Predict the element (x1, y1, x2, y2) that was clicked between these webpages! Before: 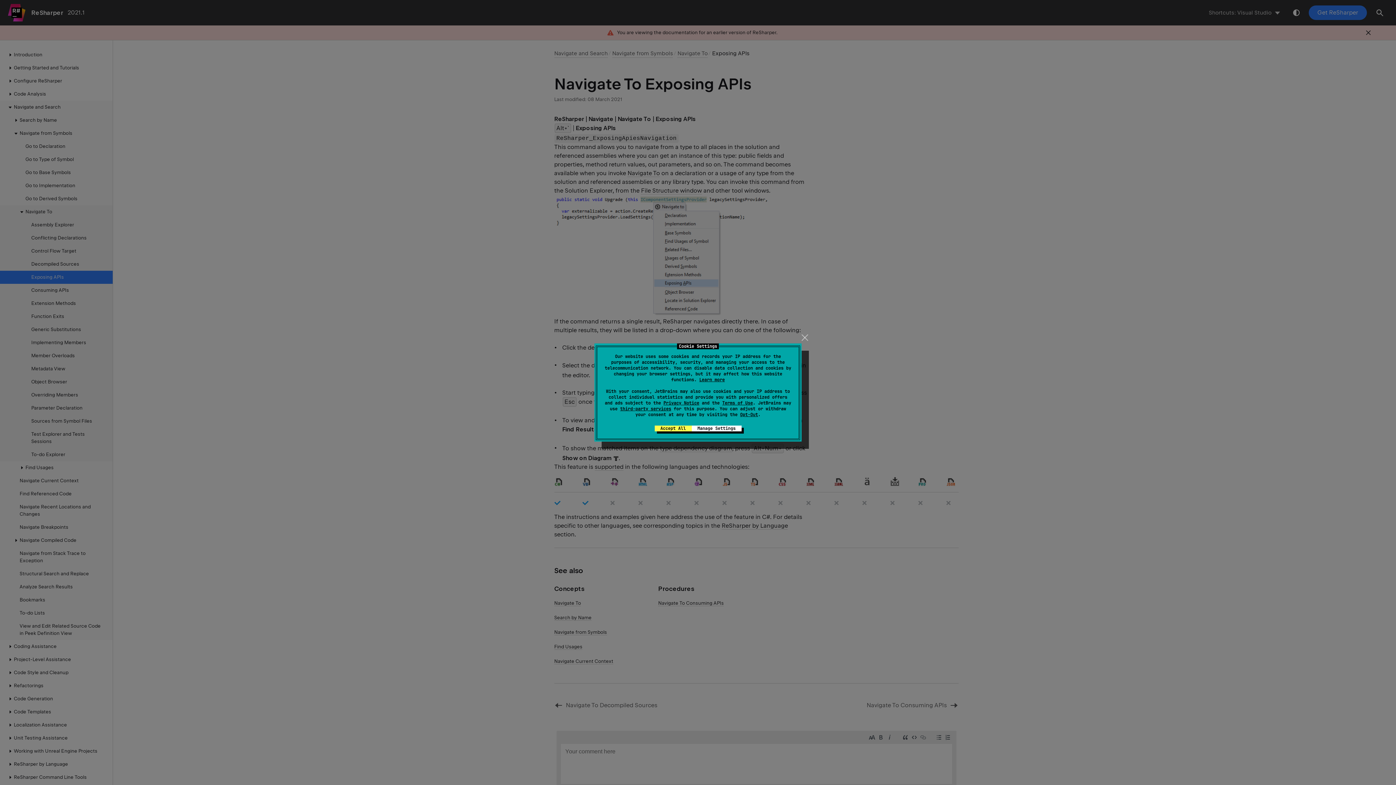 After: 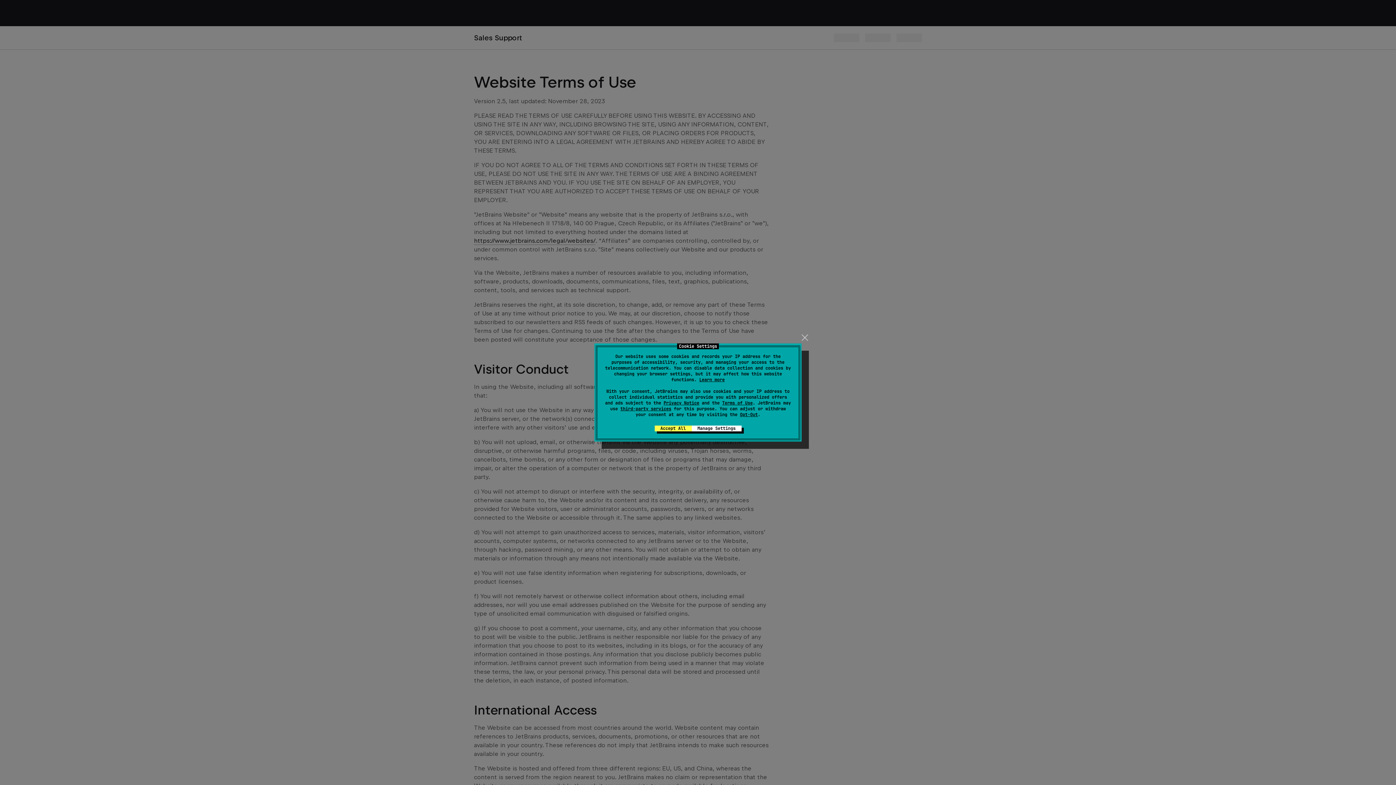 Action: label: Terms of Use bbox: (722, 400, 753, 406)